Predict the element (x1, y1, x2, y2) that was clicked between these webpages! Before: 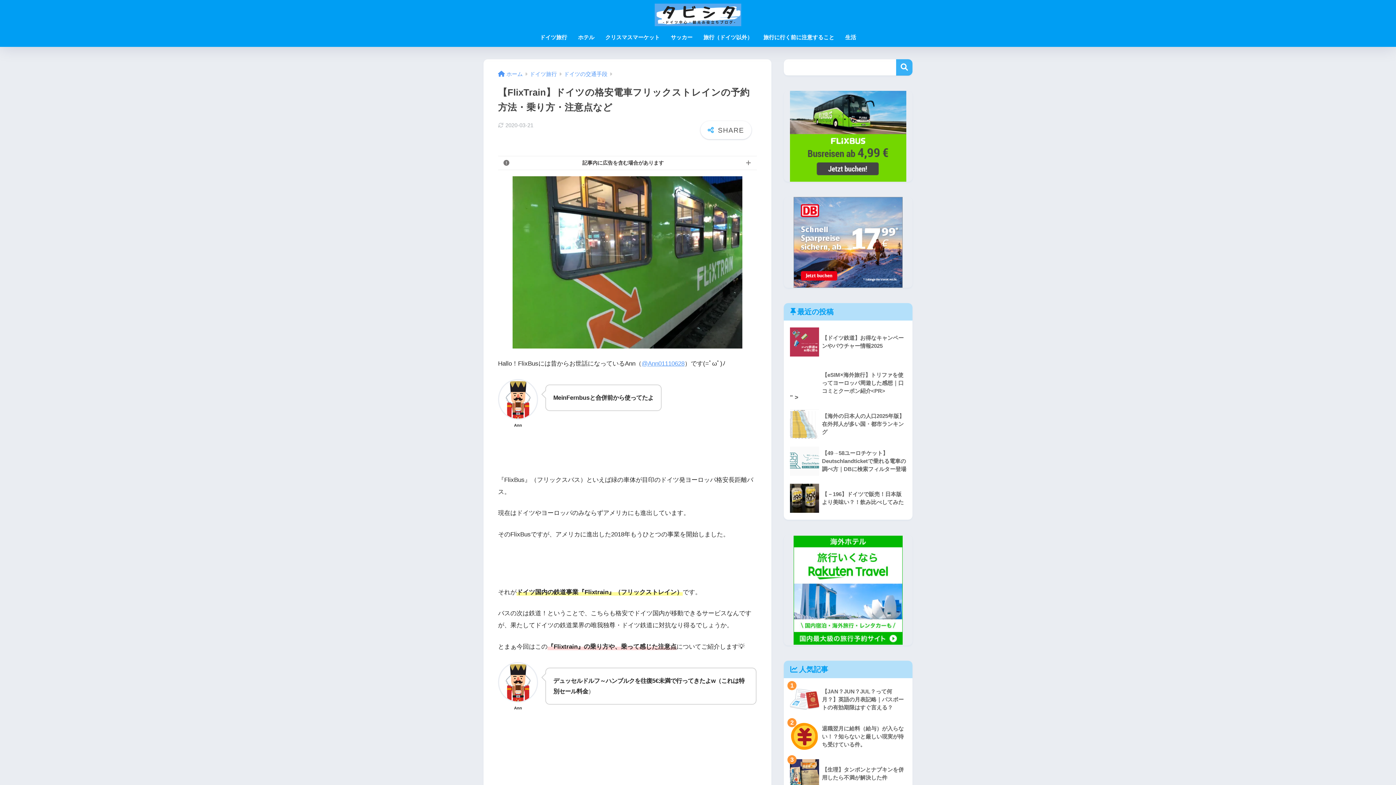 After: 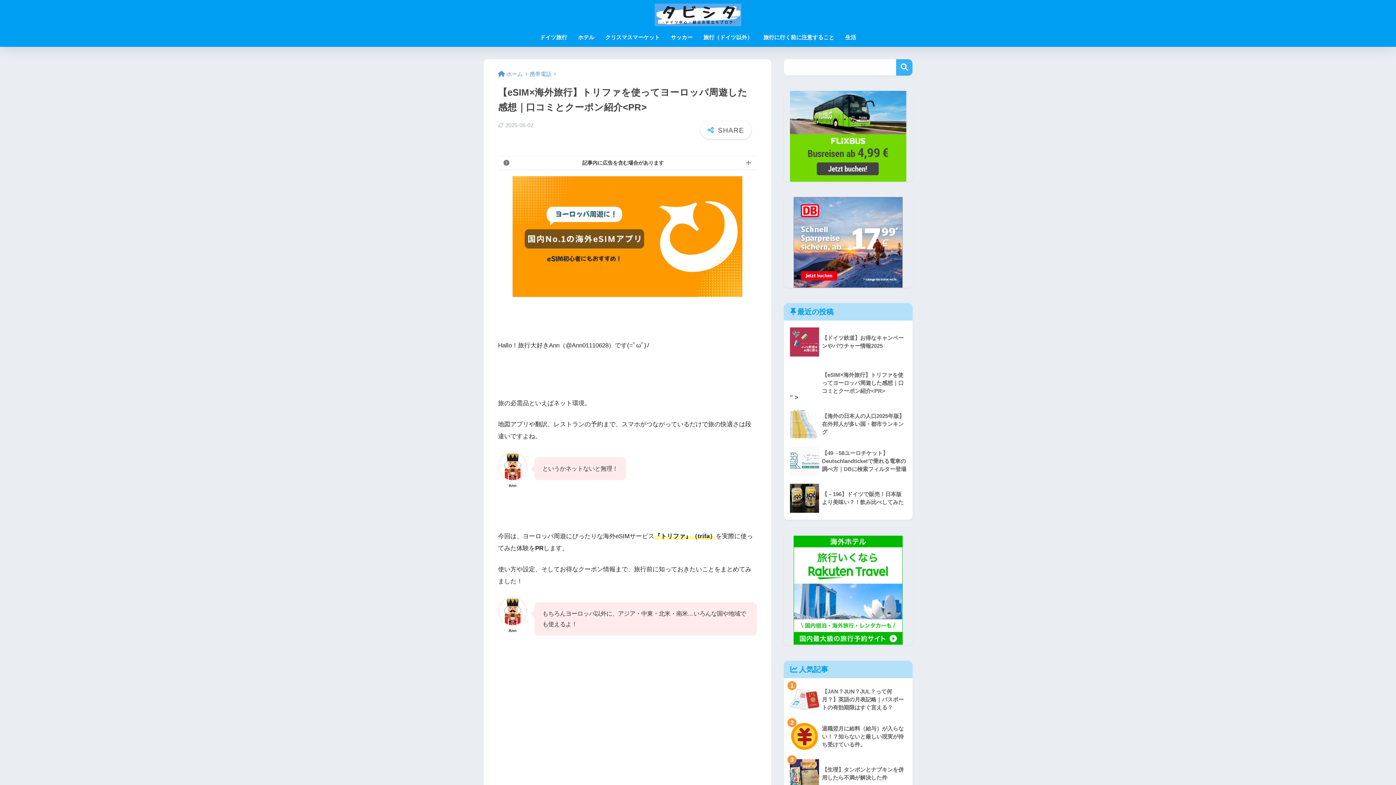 Action: bbox: (787, 360, 909, 405) label: " >	【eSIM×海外旅行】トリファを使ってヨーロッパ周遊した感想｜口コミとクーポン紹介<PR>